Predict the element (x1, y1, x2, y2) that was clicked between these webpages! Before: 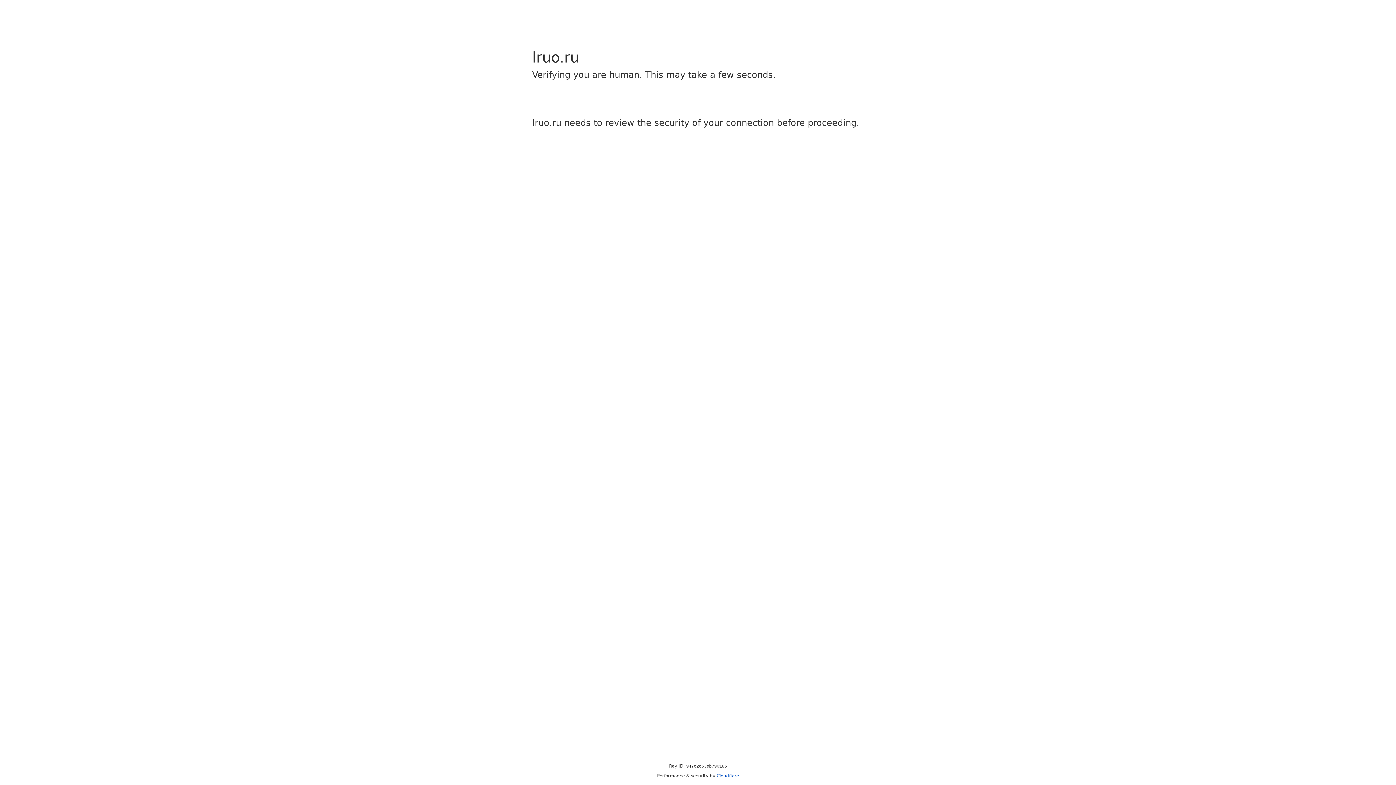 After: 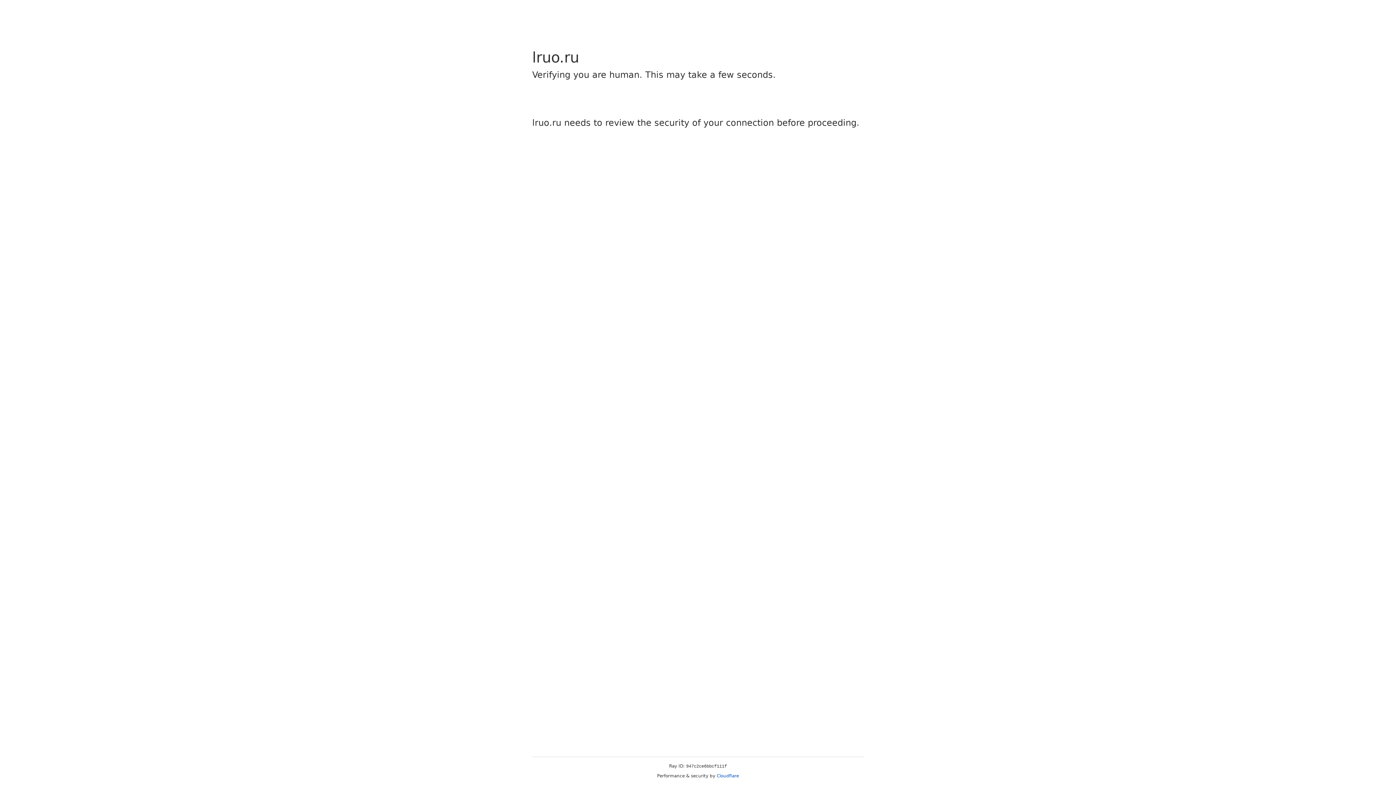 Action: bbox: (716, 773, 739, 778) label: Cloudflare